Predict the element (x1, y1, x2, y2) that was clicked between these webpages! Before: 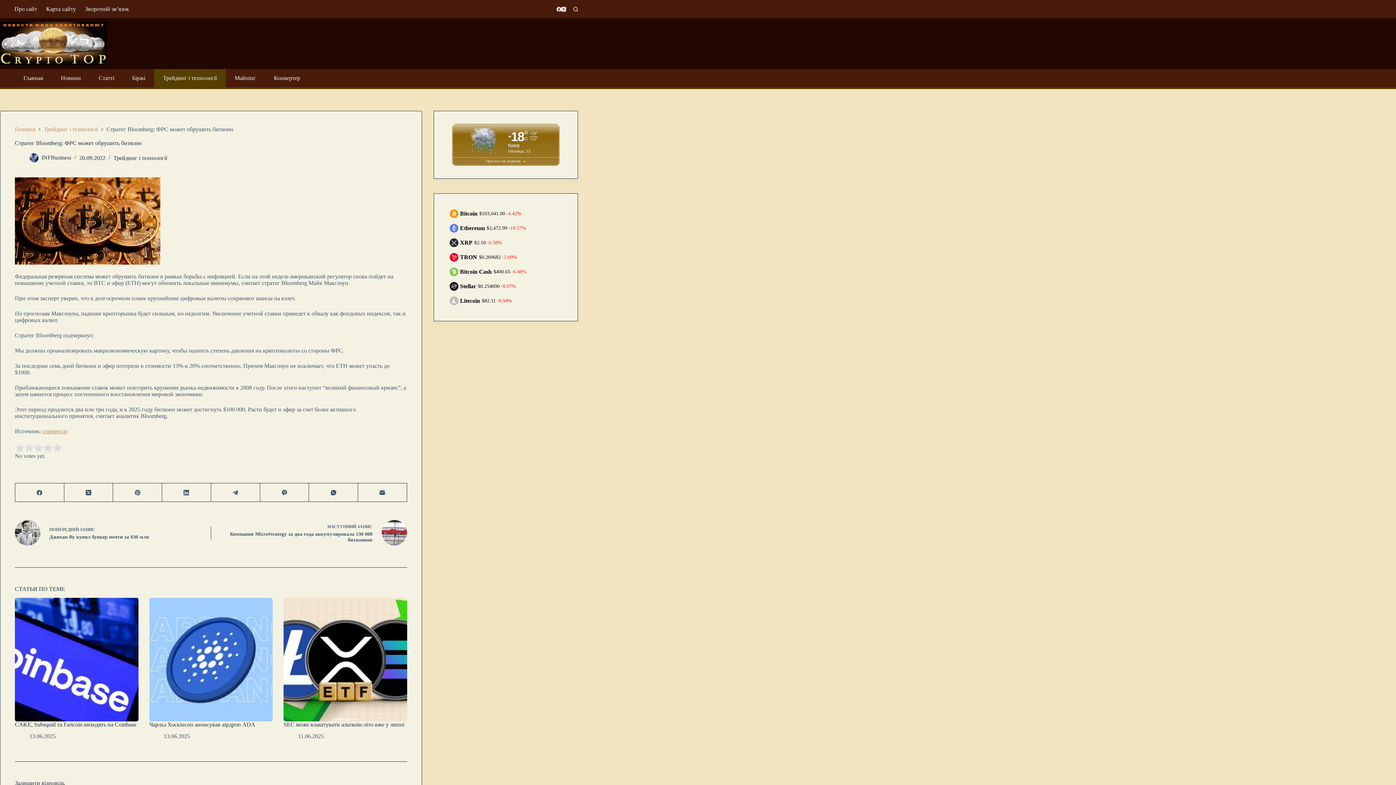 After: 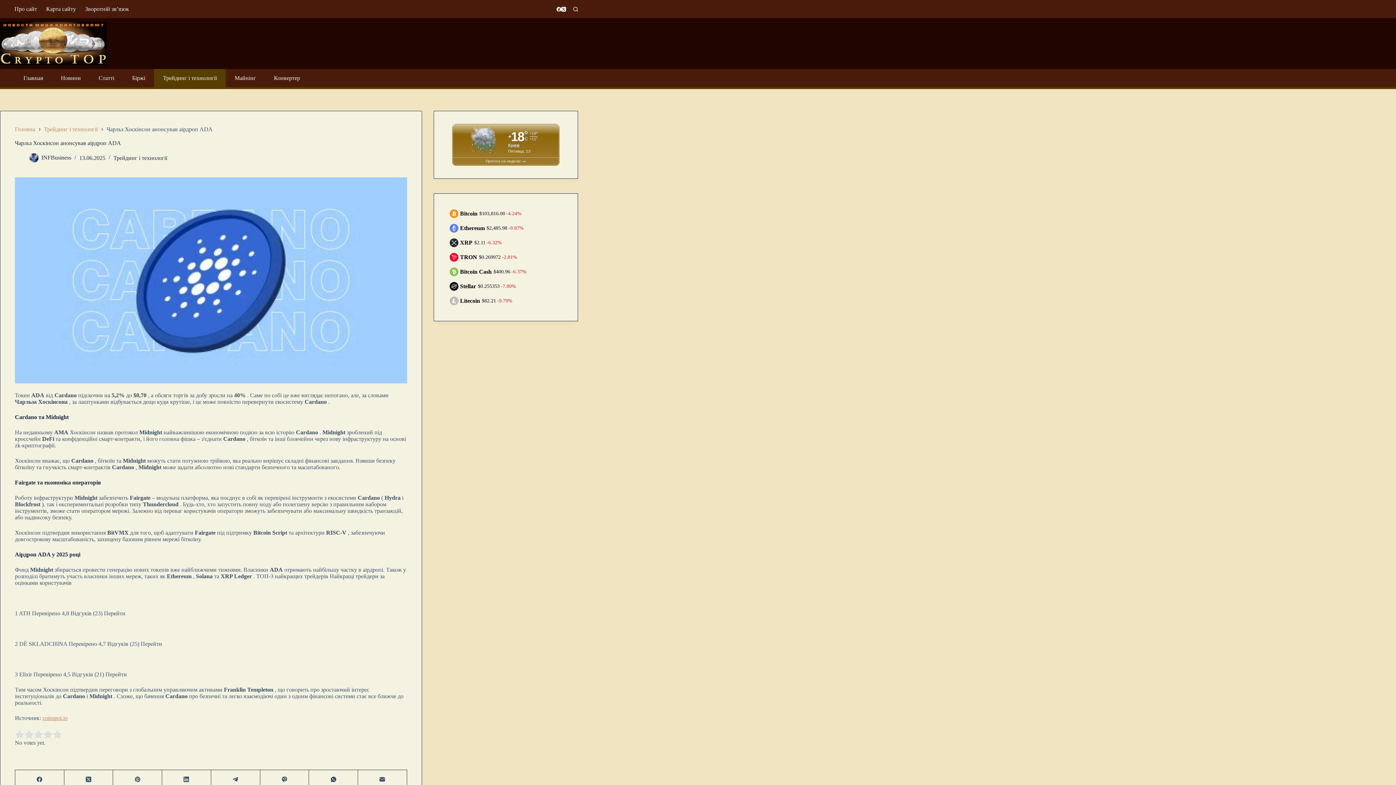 Action: bbox: (149, 598, 272, 721) label: Чарльз Хоскінсон анонсував аірдроп ADA